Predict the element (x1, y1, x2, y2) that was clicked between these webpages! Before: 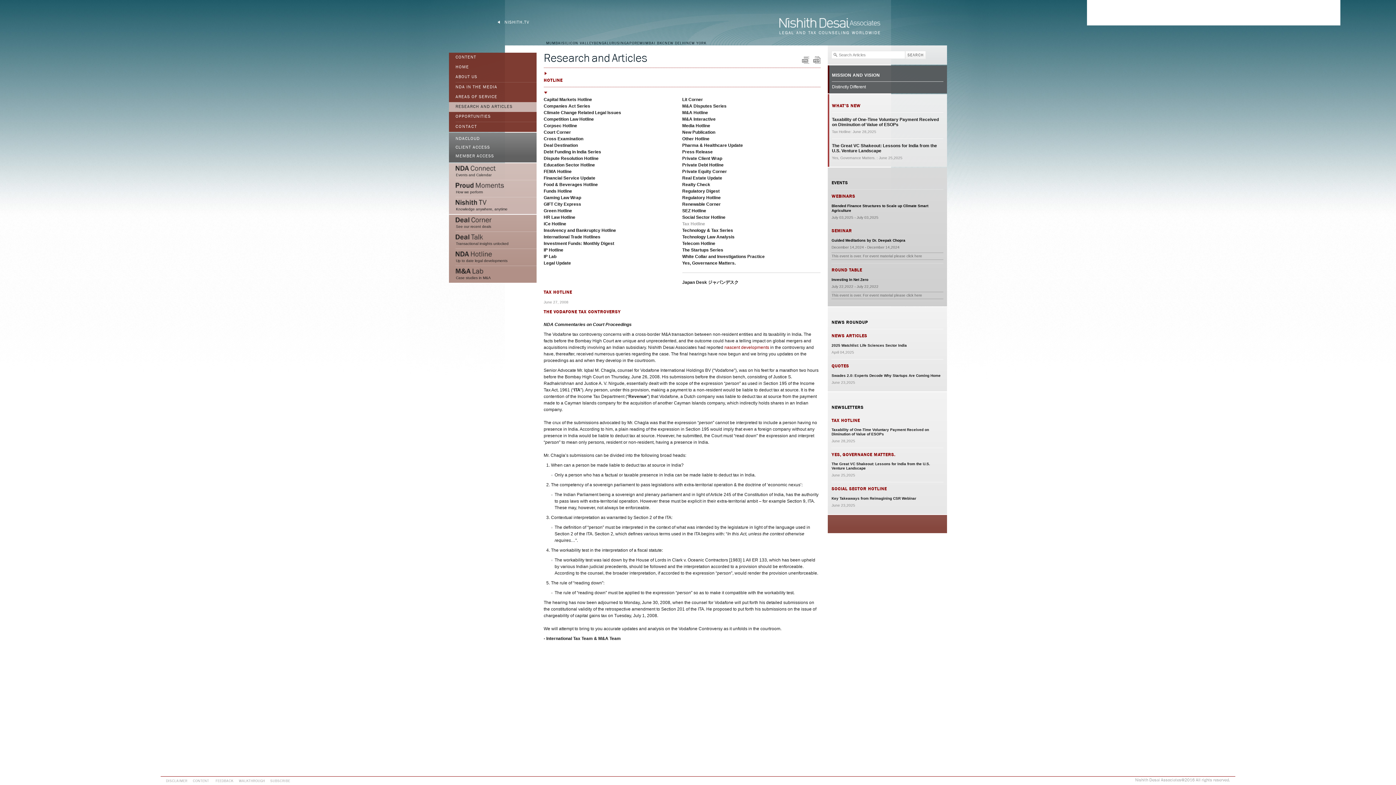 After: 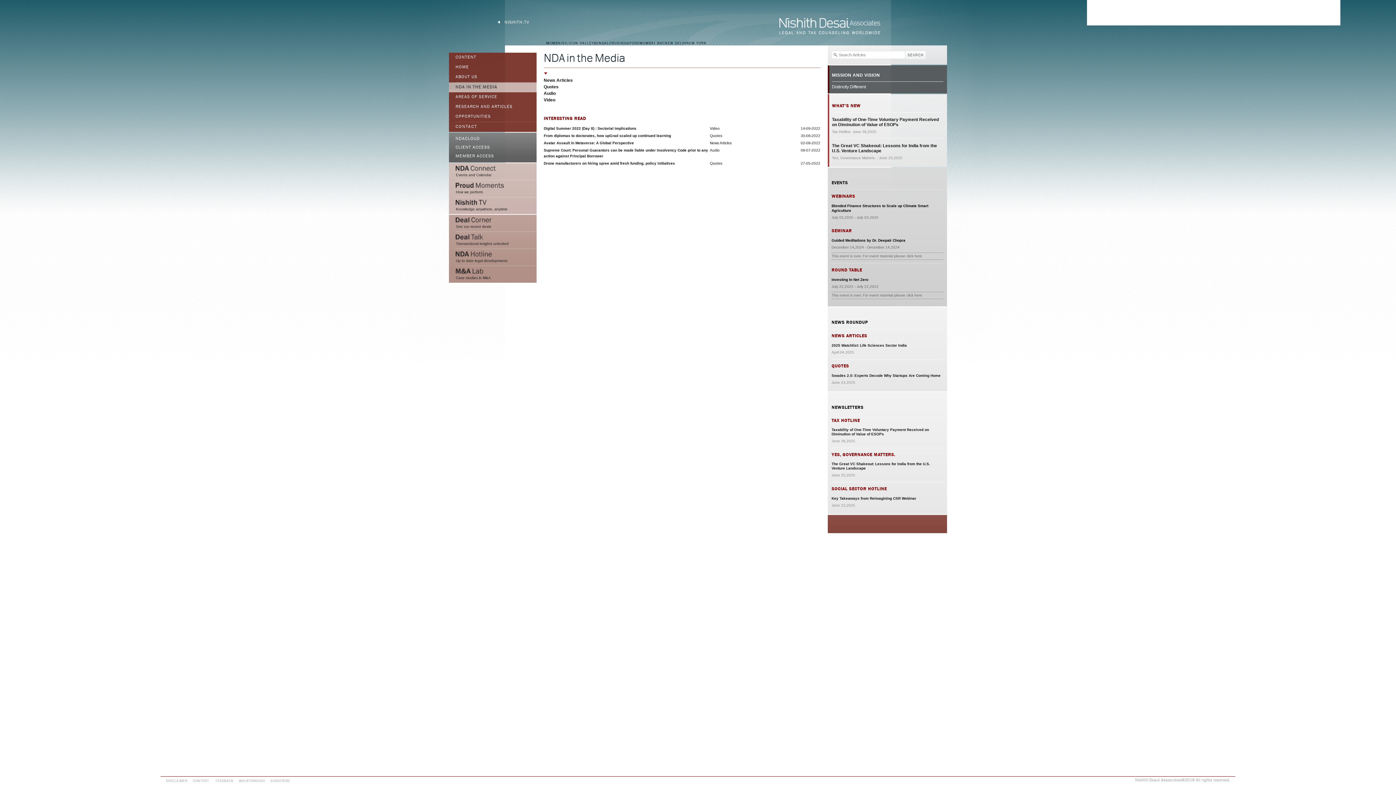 Action: label: NDA IN THE MEDIA bbox: (449, 83, 497, 89)